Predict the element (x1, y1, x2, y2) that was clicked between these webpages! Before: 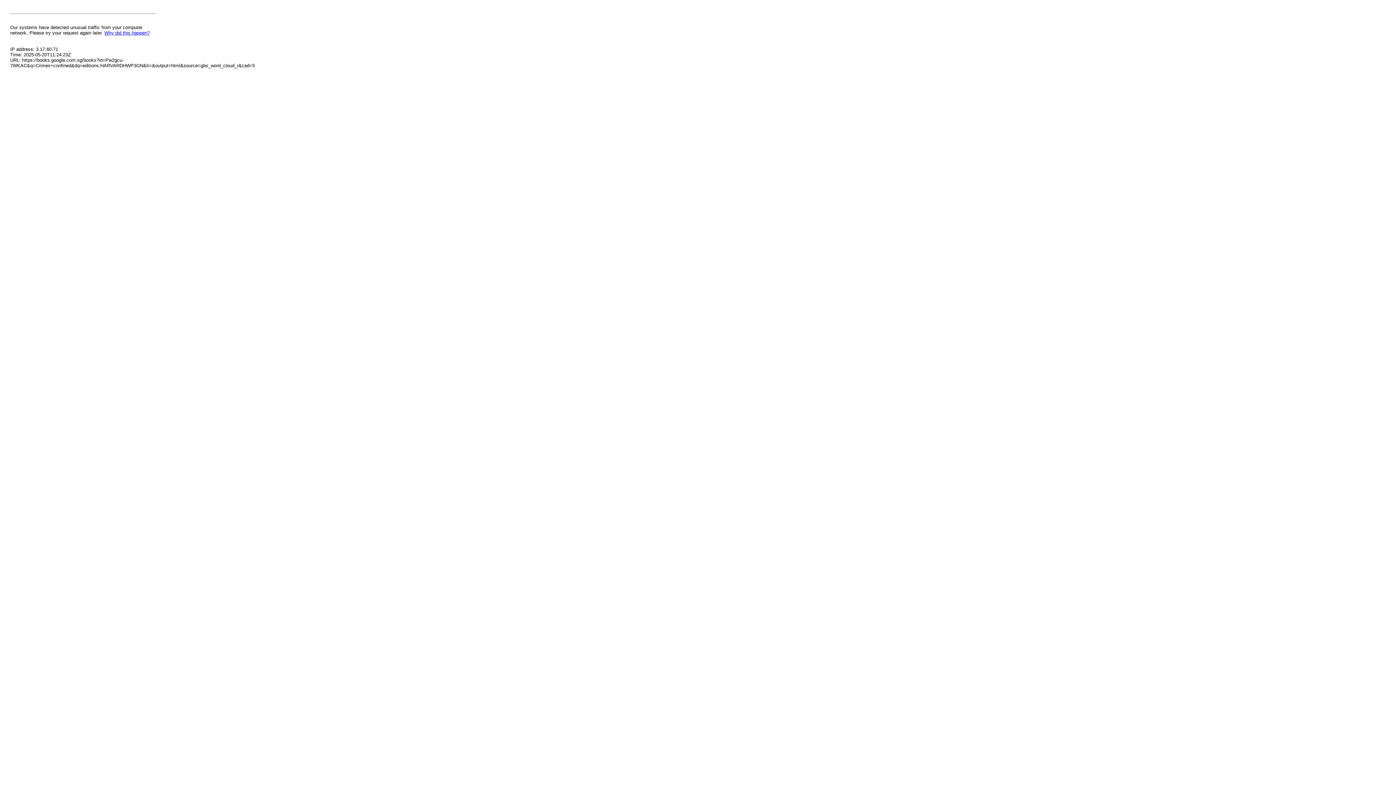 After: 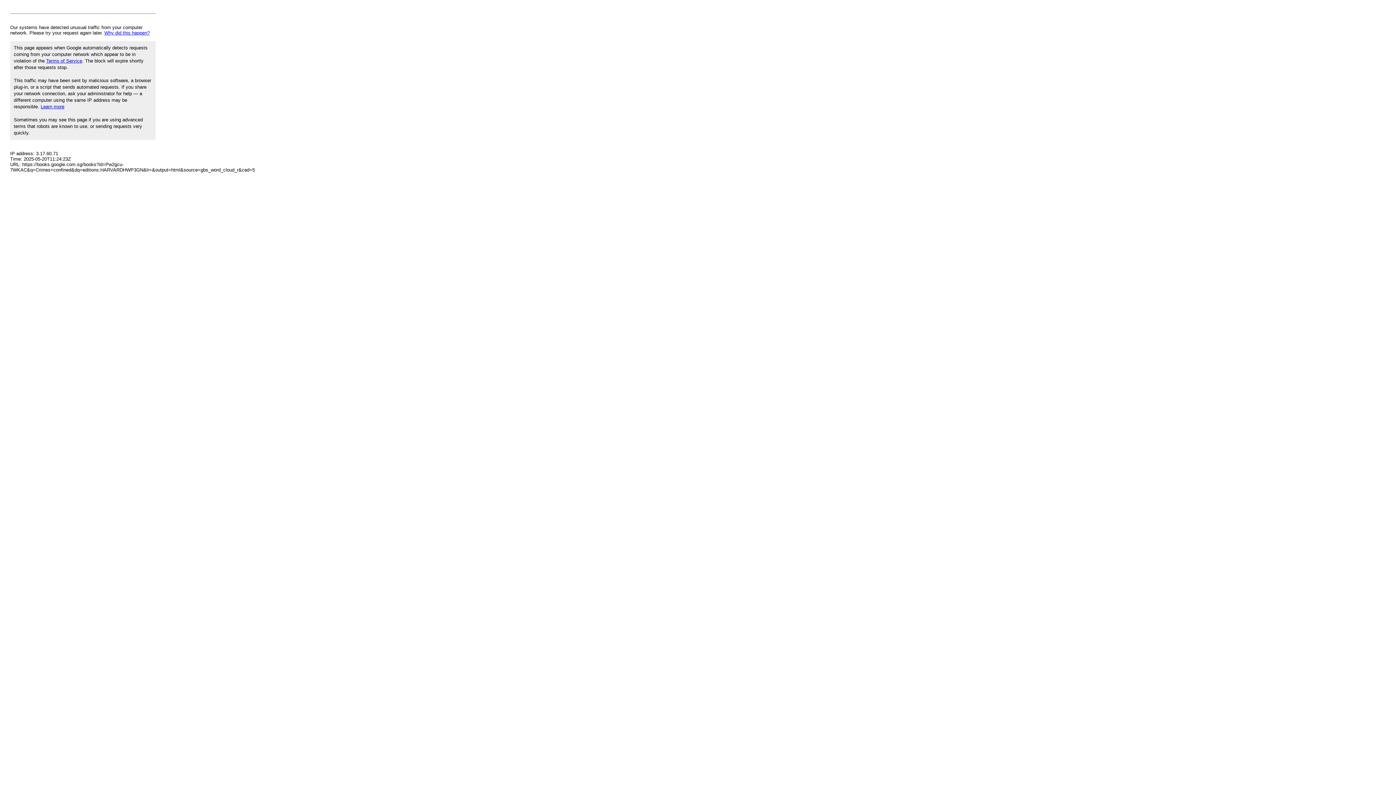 Action: bbox: (104, 30, 149, 35) label: Why did this happen?